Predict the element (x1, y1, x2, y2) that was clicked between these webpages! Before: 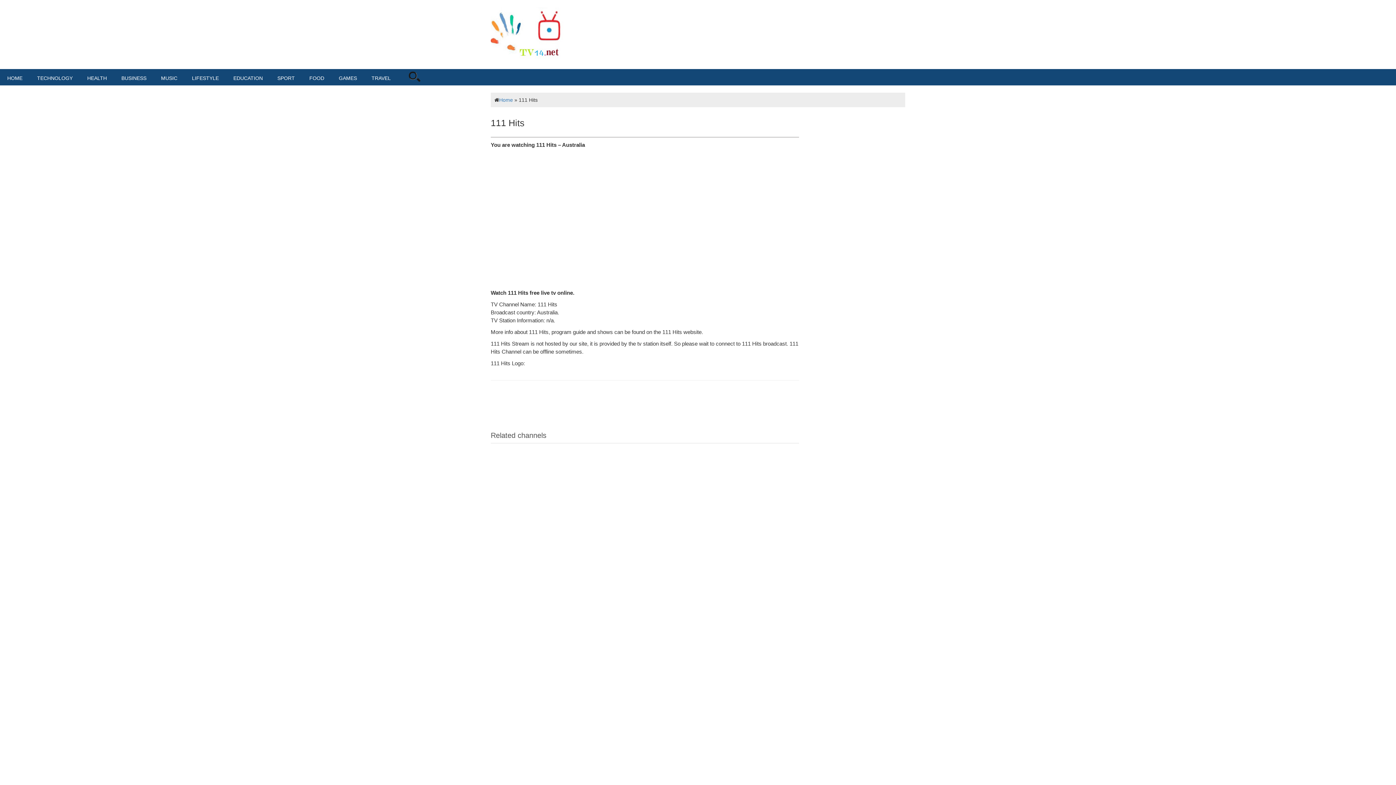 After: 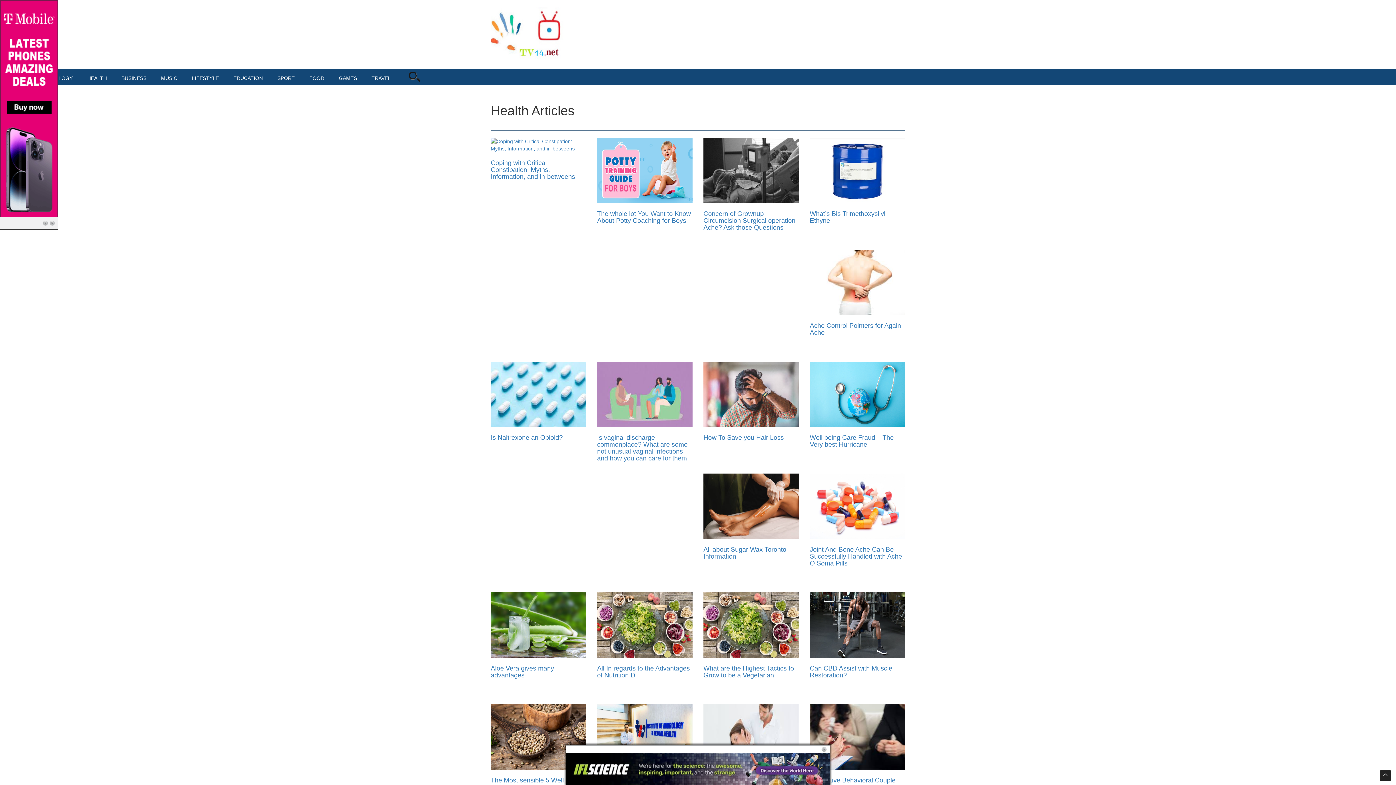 Action: bbox: (80, 69, 114, 87) label: HEALTH